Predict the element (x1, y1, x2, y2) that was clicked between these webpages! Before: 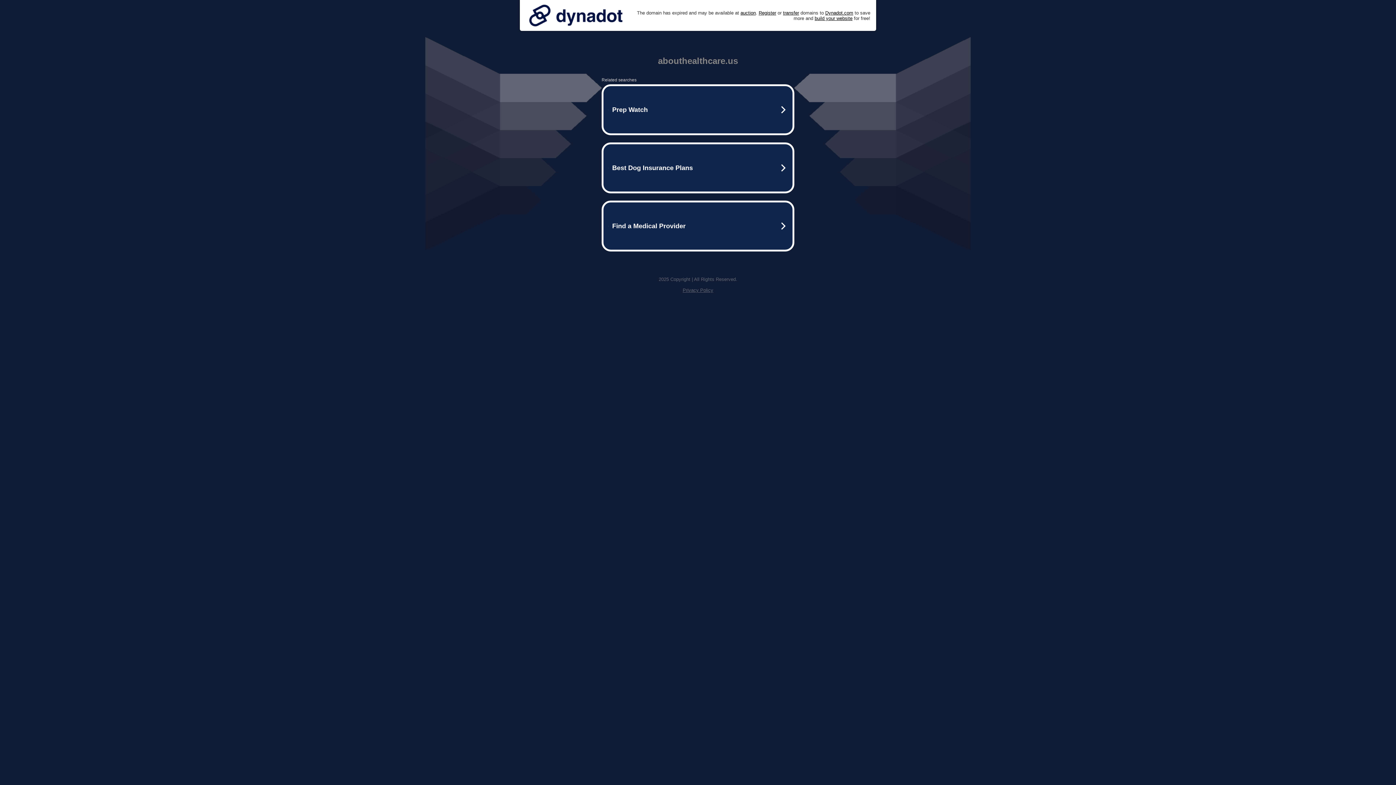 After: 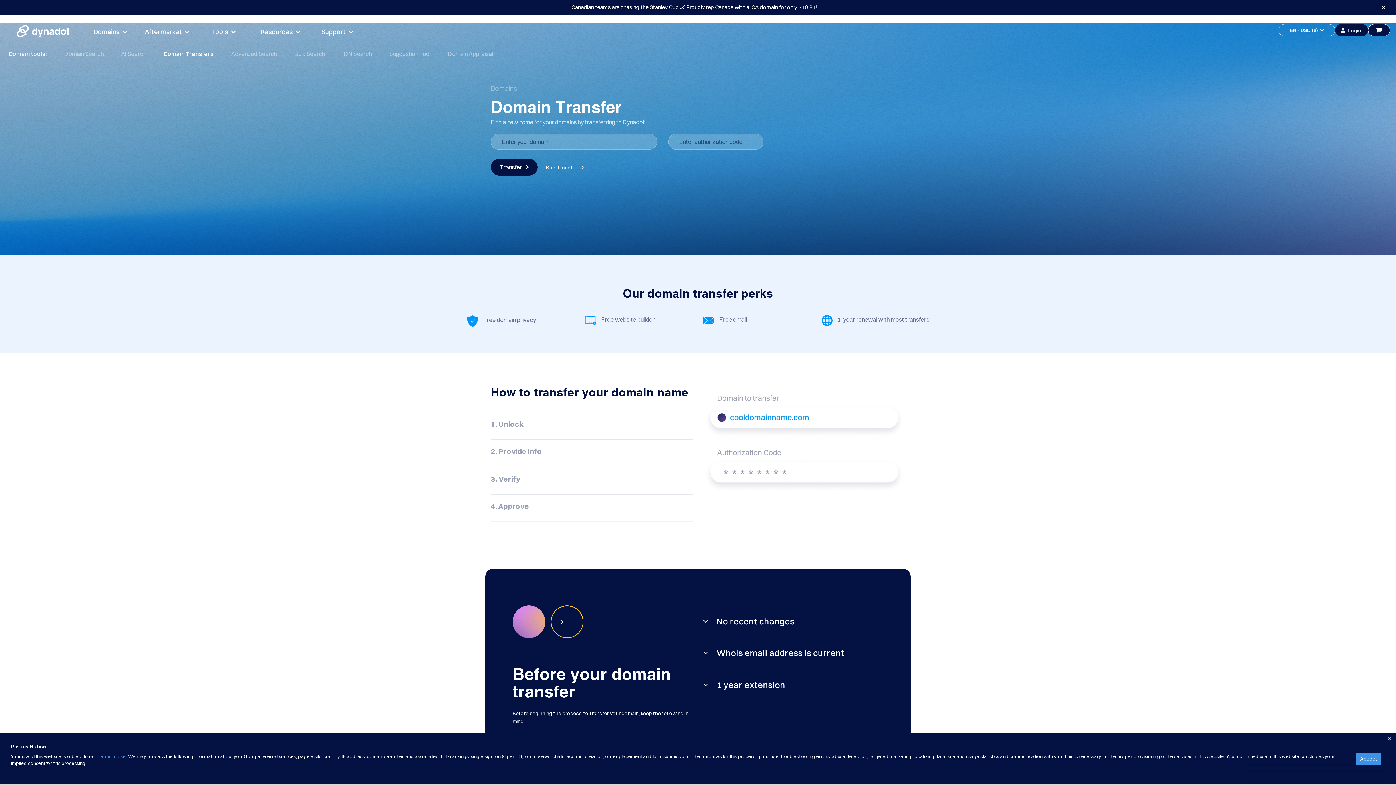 Action: bbox: (783, 10, 799, 15) label: transfer